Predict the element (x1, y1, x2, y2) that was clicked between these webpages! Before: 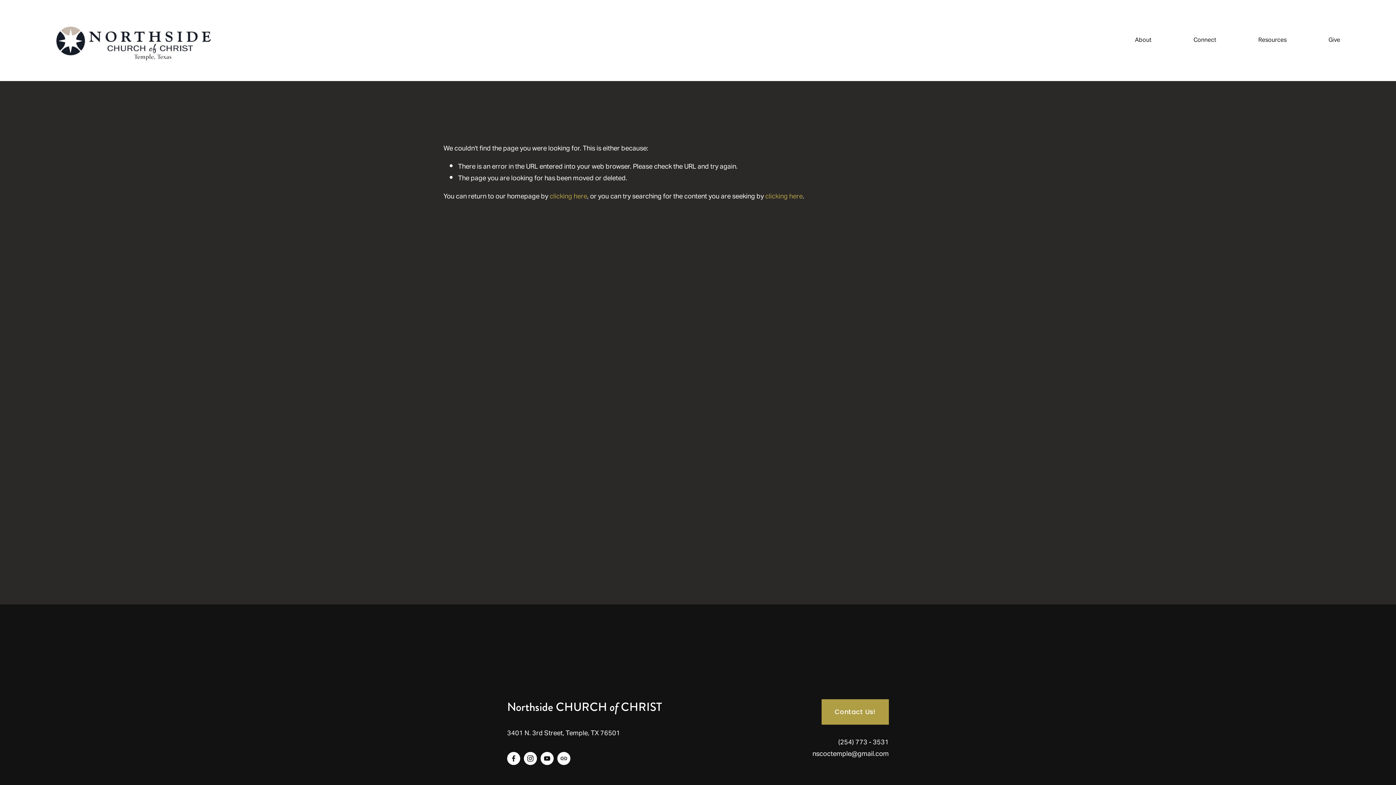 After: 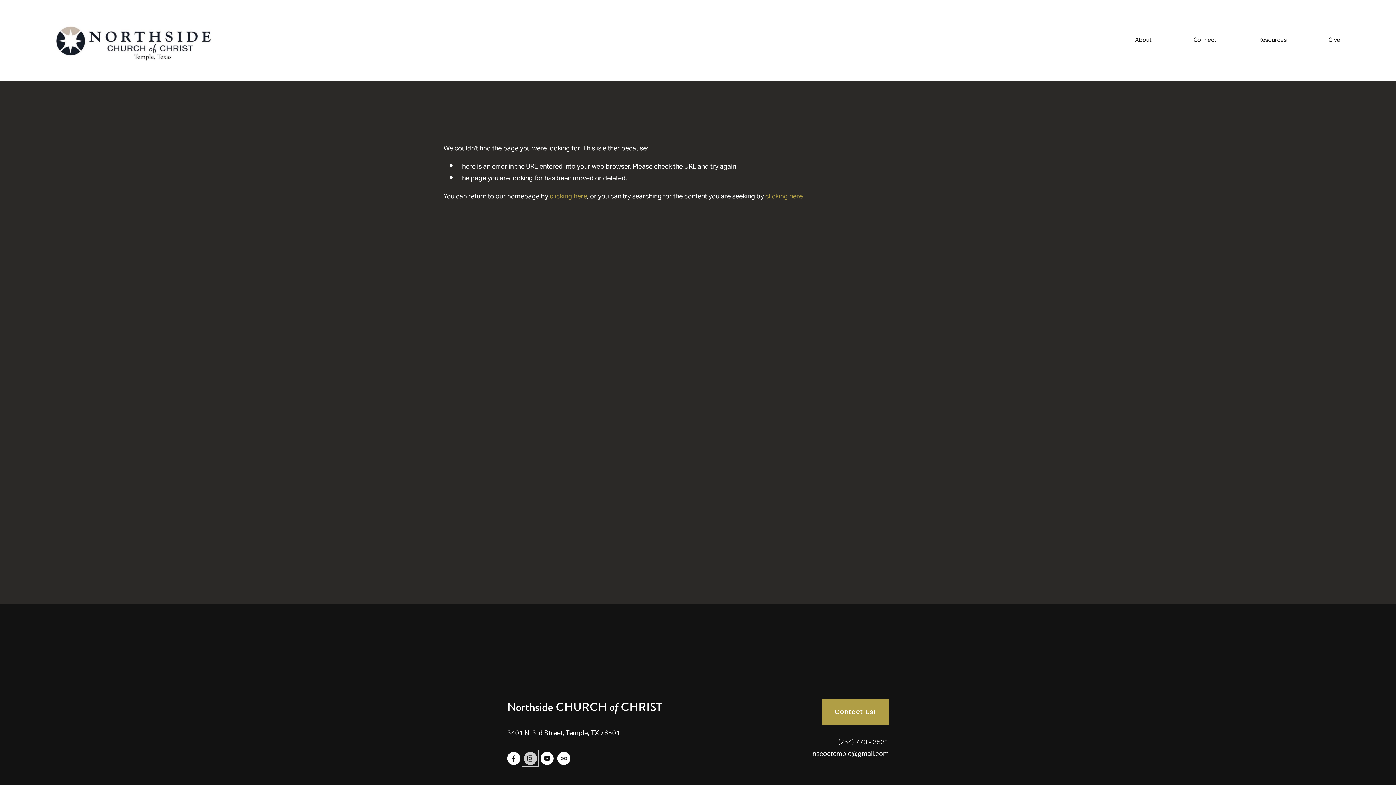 Action: bbox: (524, 752, 537, 765) label: Instagram